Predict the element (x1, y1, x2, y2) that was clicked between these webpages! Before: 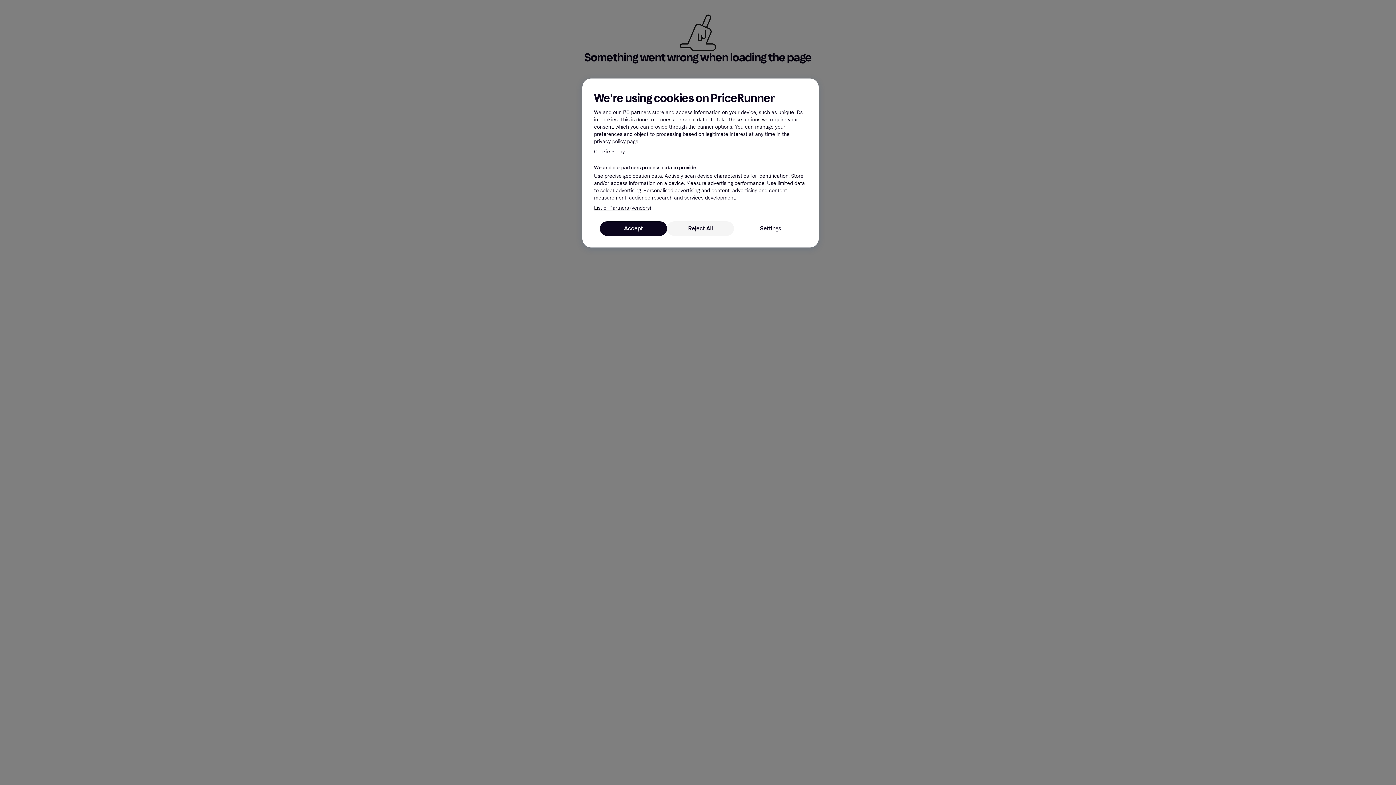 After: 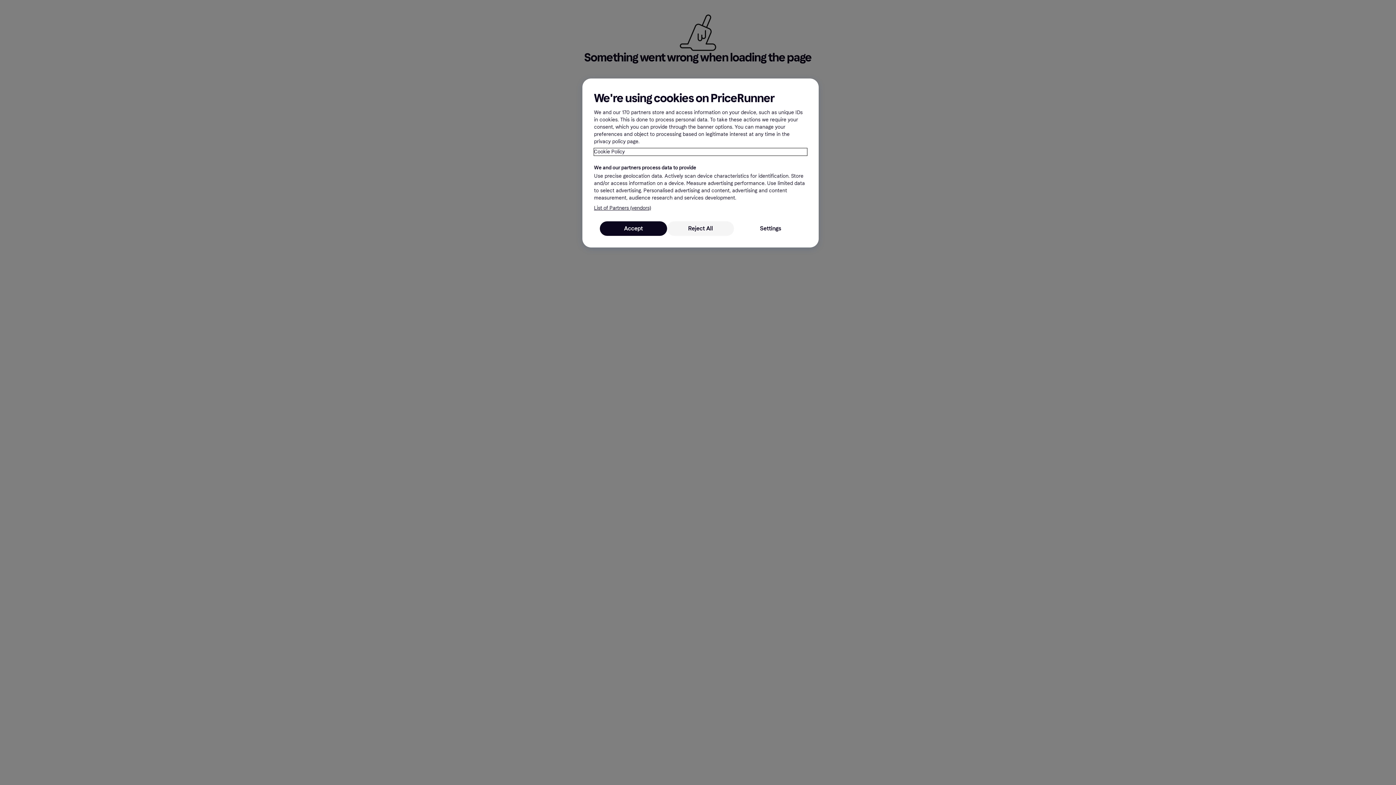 Action: bbox: (594, 148, 807, 155) label: More information about your privacy, opens in a new tab